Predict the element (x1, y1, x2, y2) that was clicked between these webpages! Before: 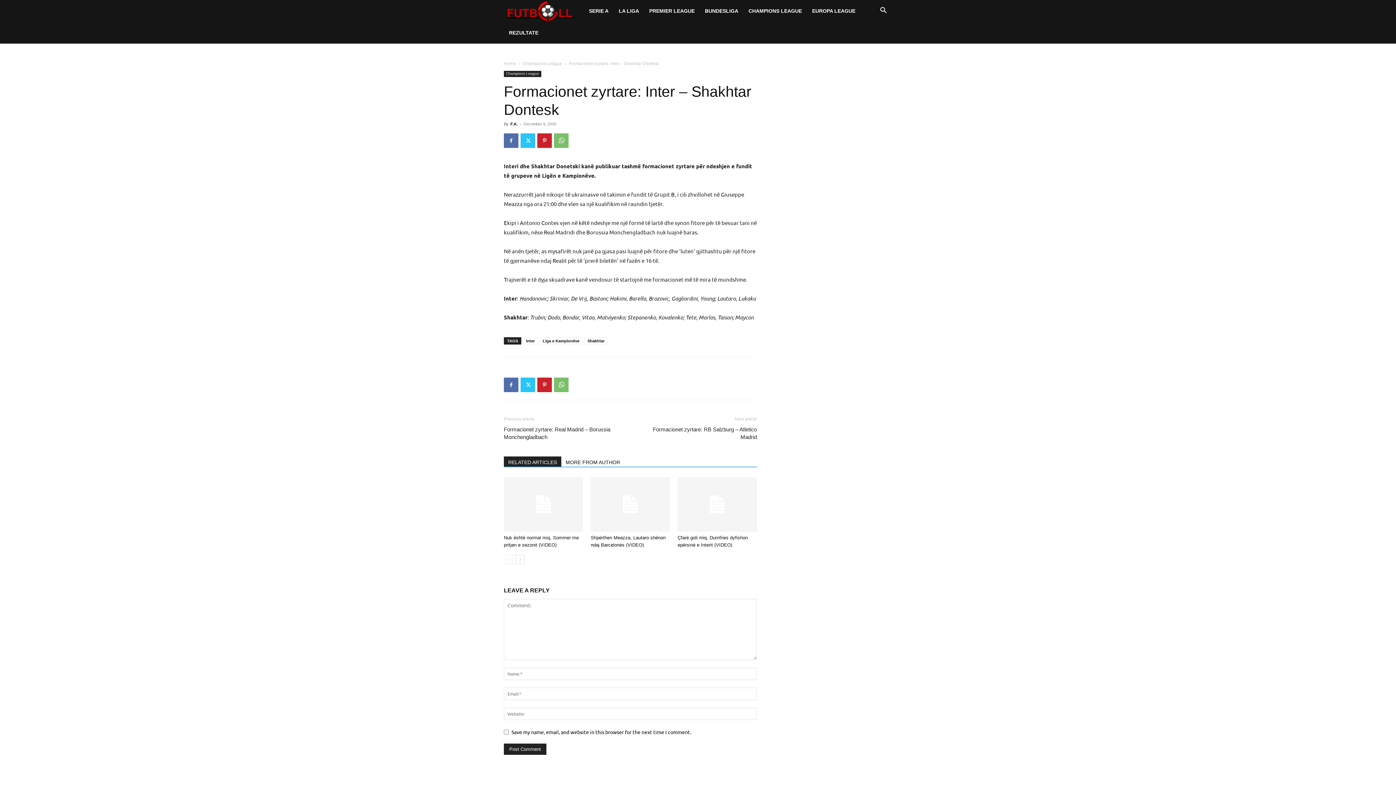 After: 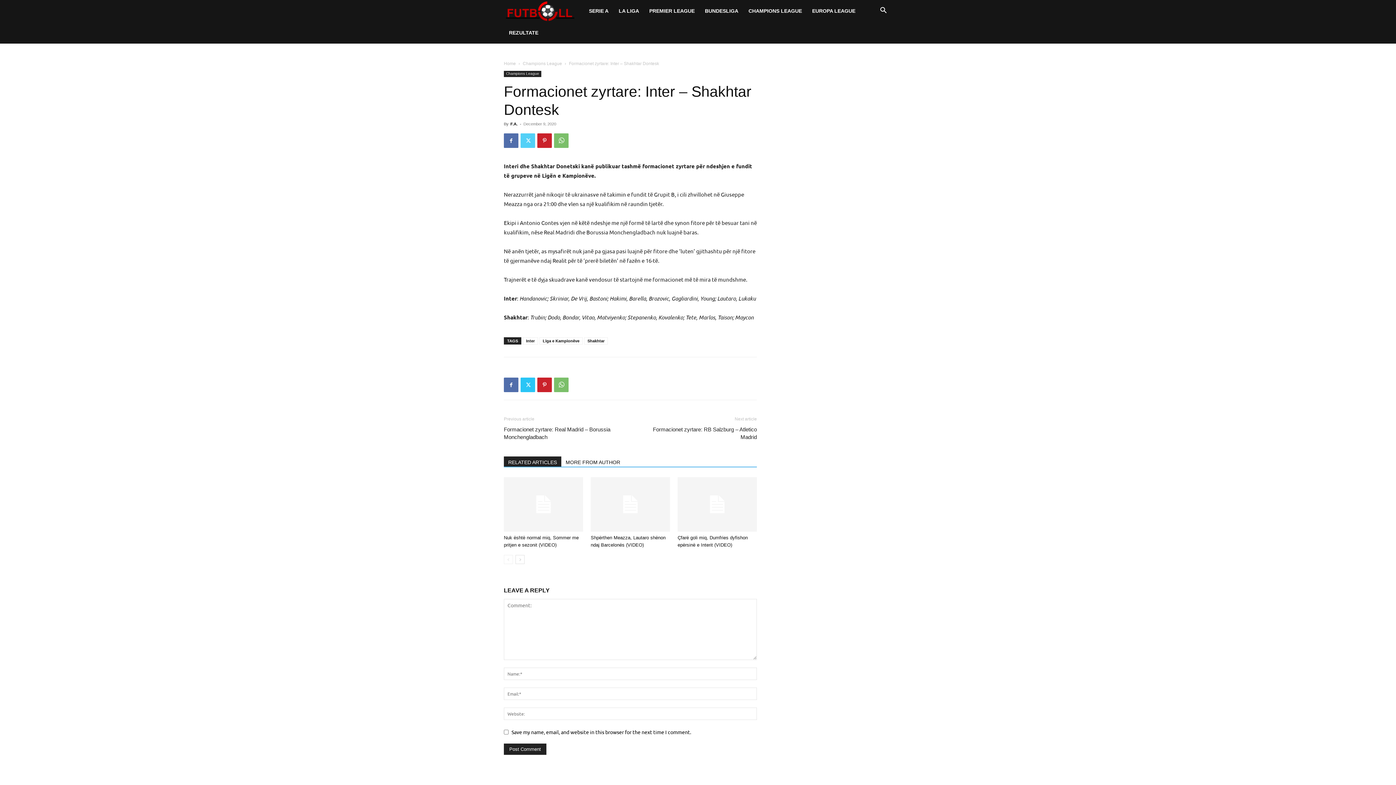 Action: bbox: (520, 133, 535, 148)